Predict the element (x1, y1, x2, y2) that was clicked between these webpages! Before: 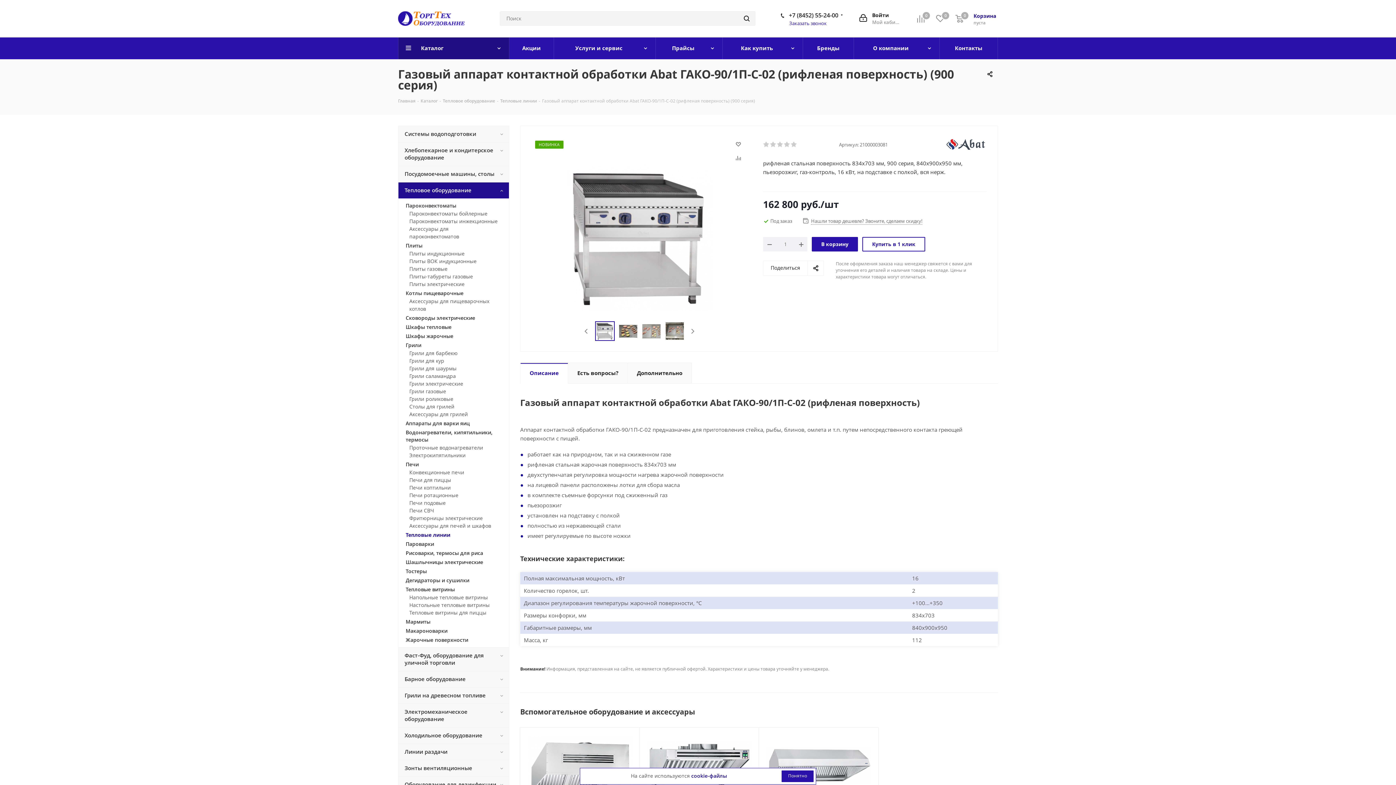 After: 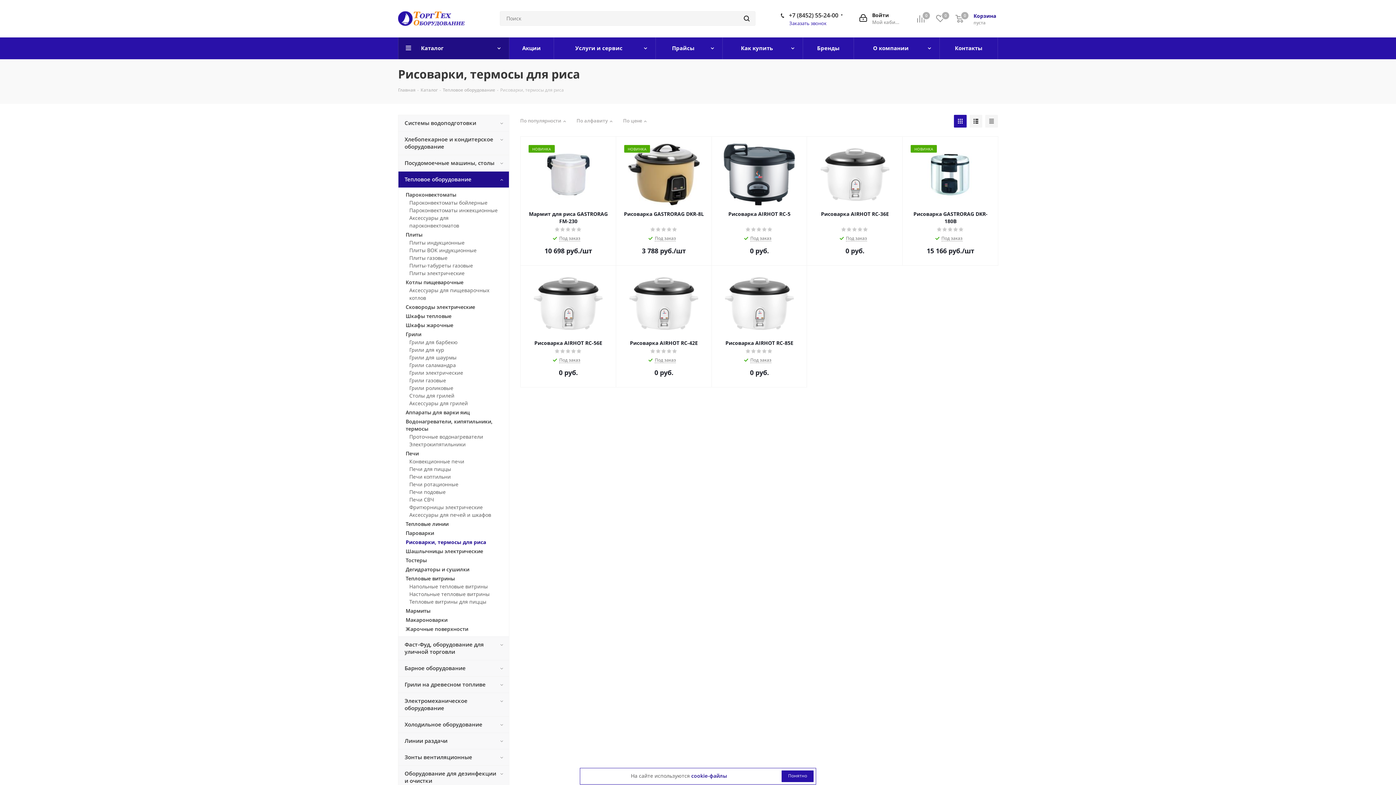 Action: bbox: (405, 549, 501, 557) label: Рисоварки, термосы для риса